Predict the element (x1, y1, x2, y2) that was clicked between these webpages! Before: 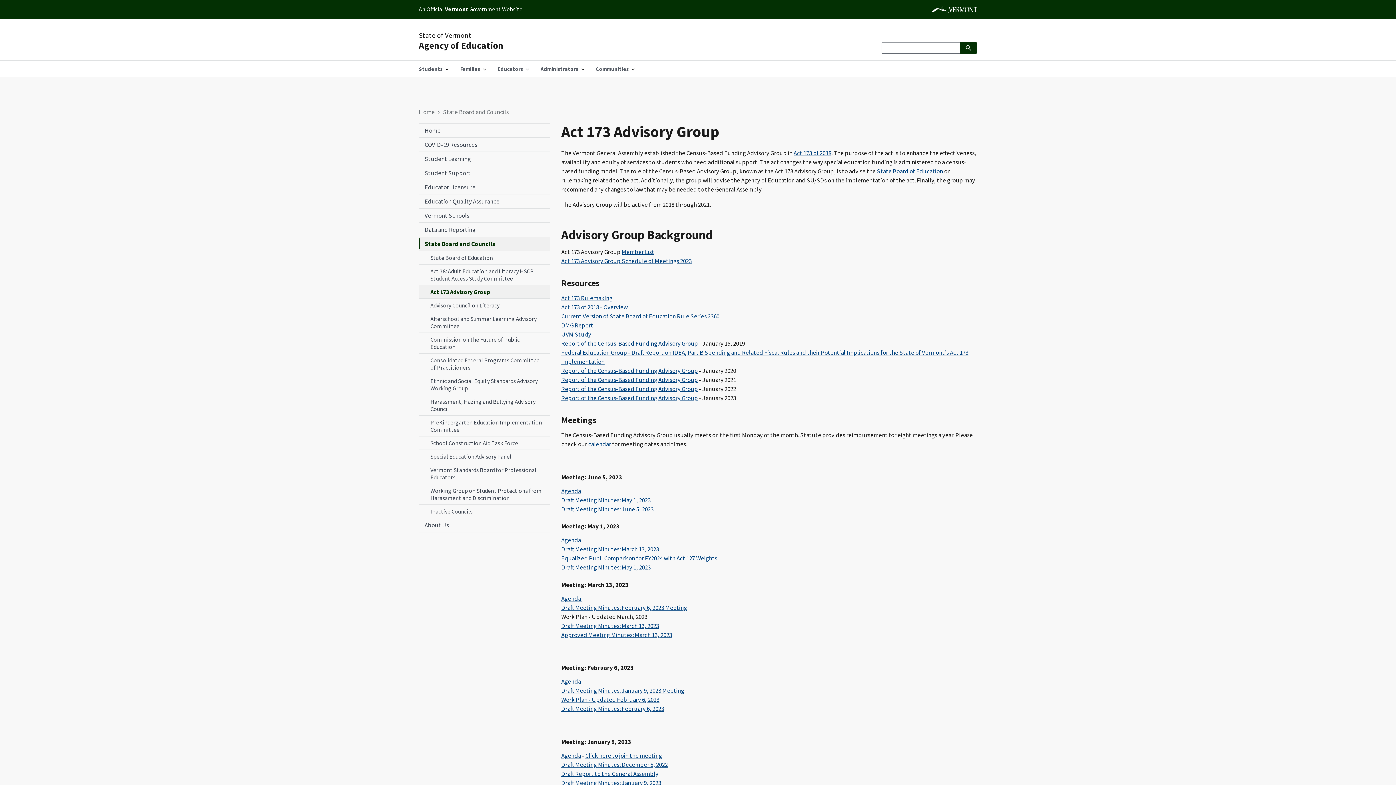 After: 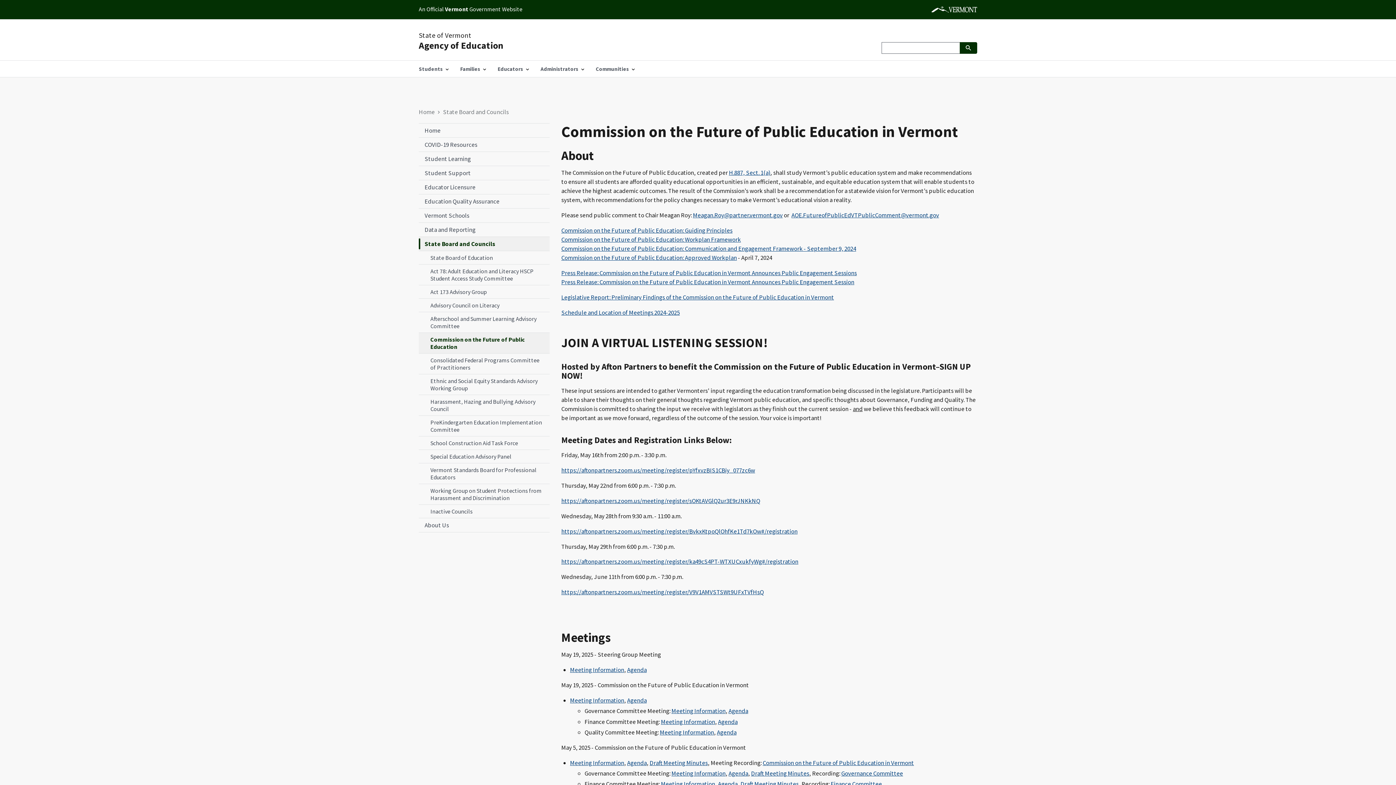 Action: label: Commission on the Future of Public Education bbox: (418, 333, 549, 353)